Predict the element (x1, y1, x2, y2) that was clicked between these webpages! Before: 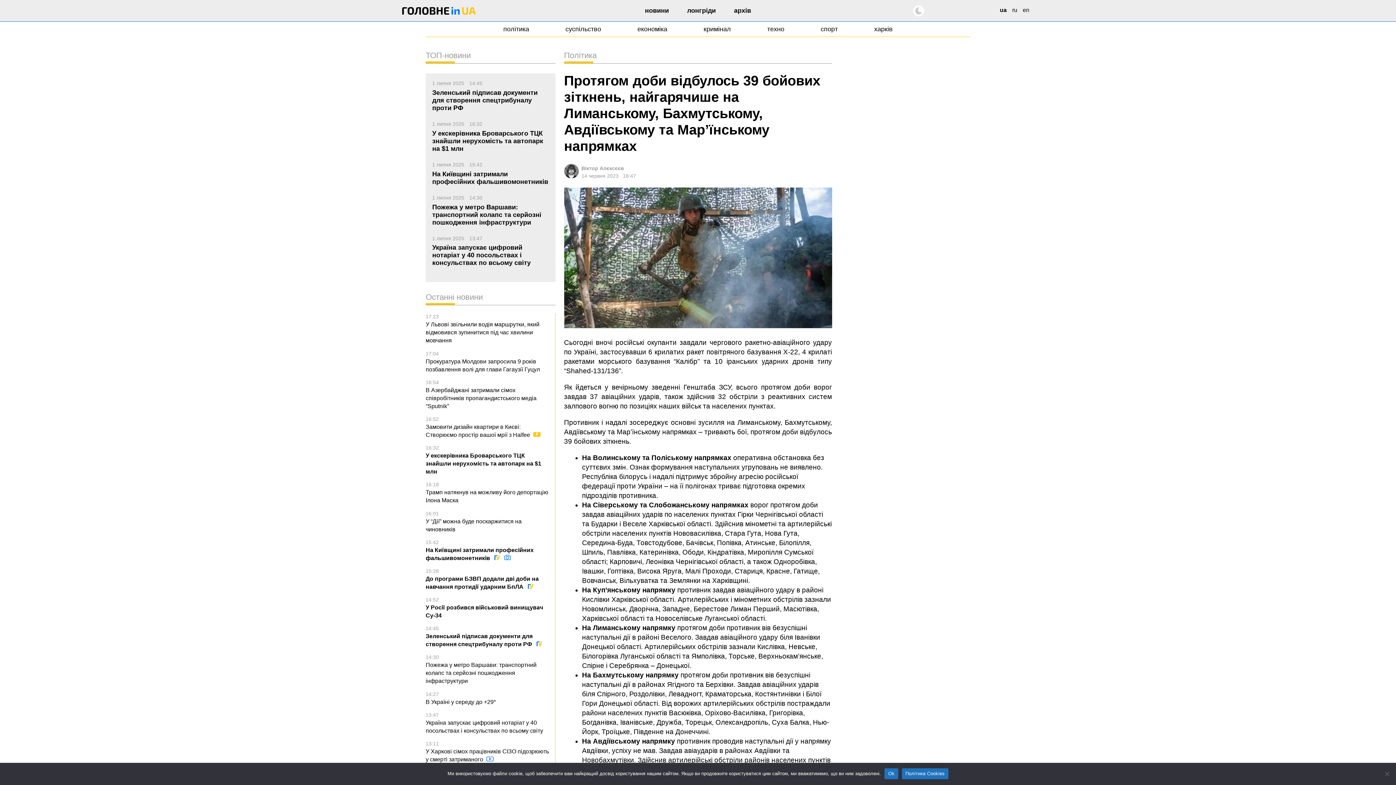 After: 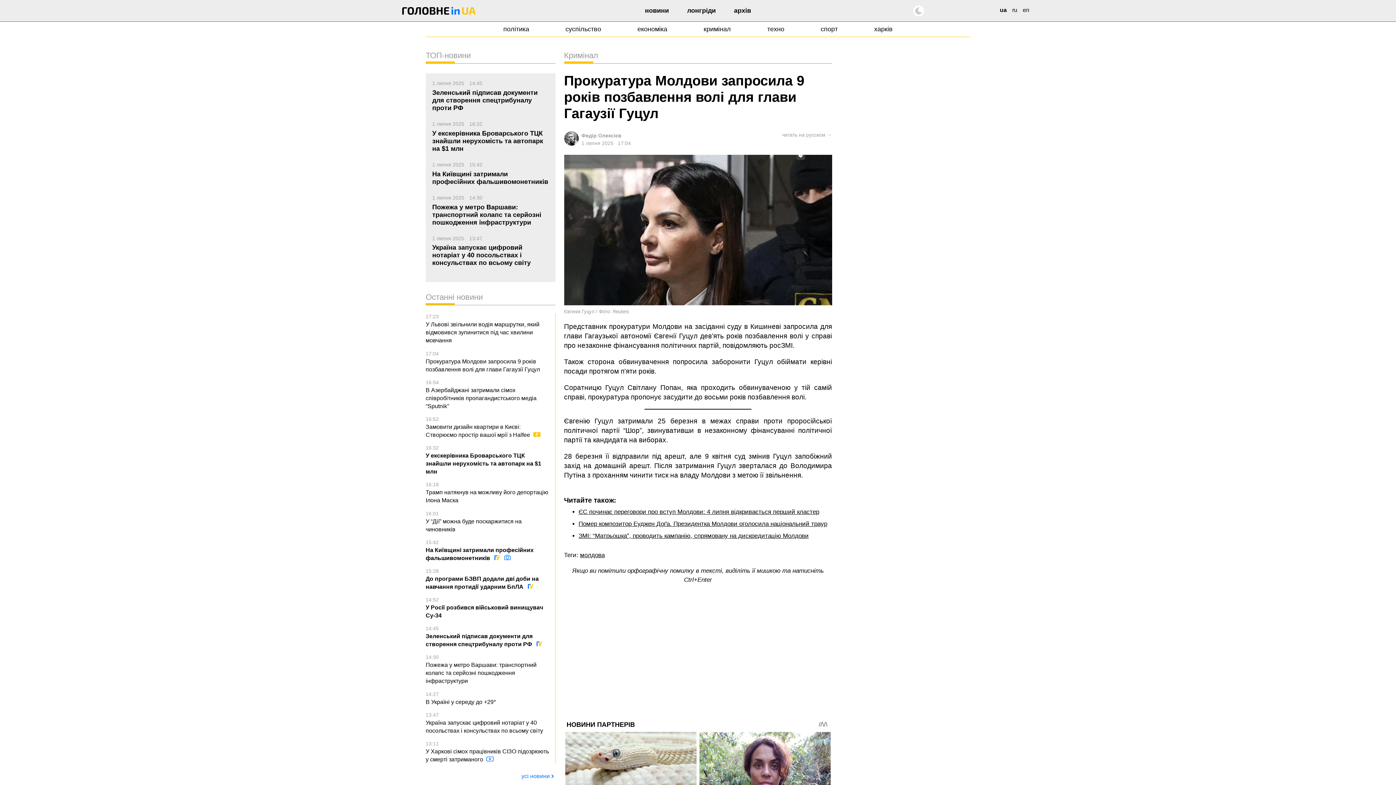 Action: bbox: (425, 350, 551, 373) label: 17:04
Прокуратура Молдови запросила 9 років позбавлення волі для глави Гагаузії Гуцул 